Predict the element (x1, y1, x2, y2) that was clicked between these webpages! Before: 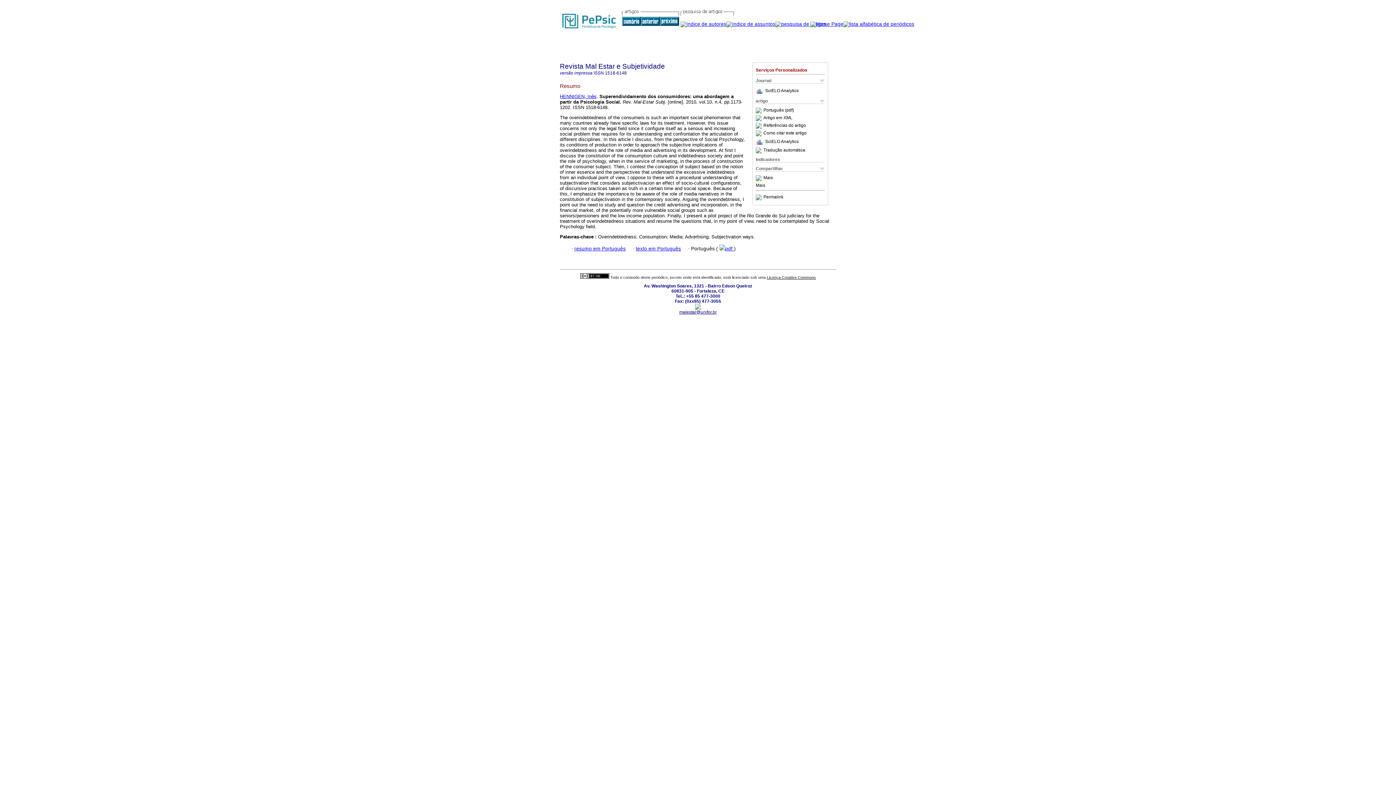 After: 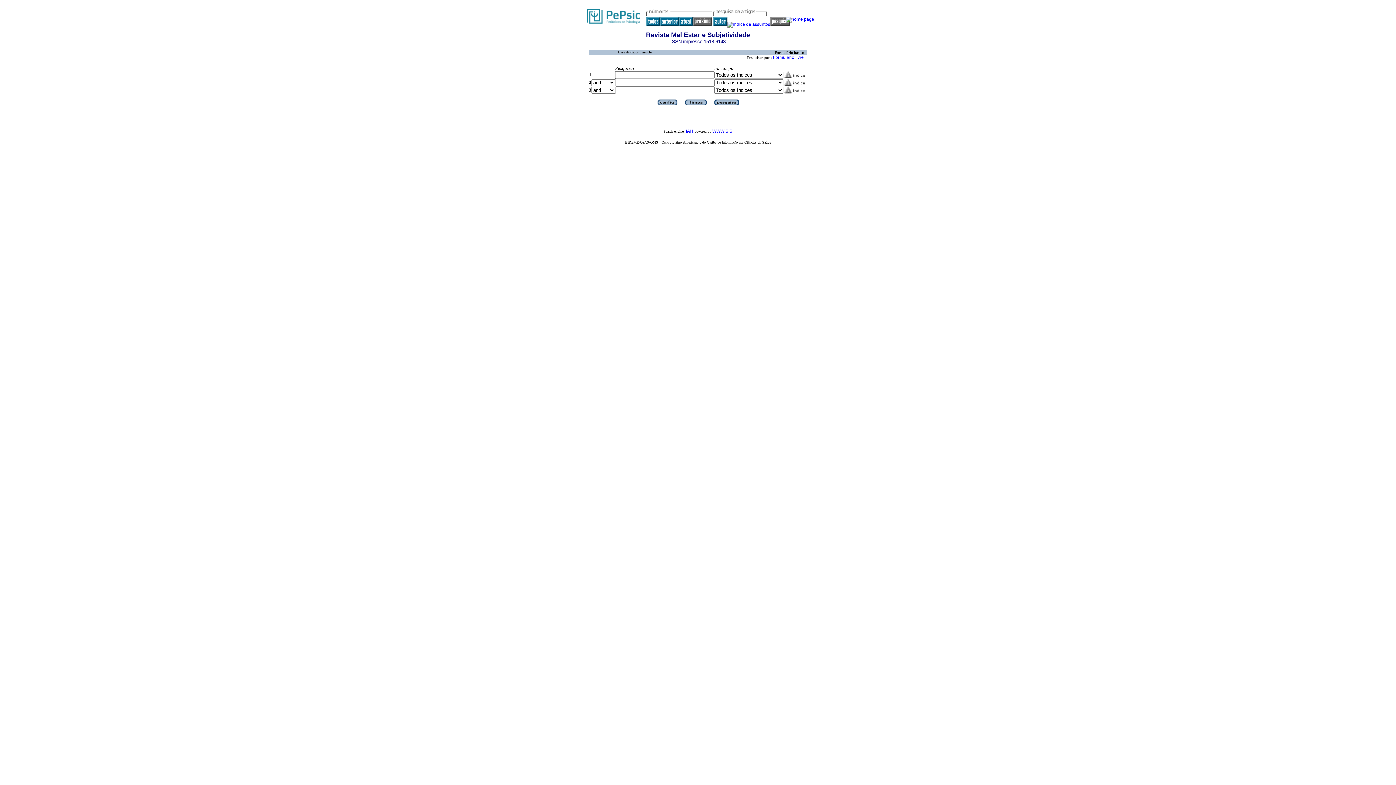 Action: bbox: (775, 21, 826, 26)